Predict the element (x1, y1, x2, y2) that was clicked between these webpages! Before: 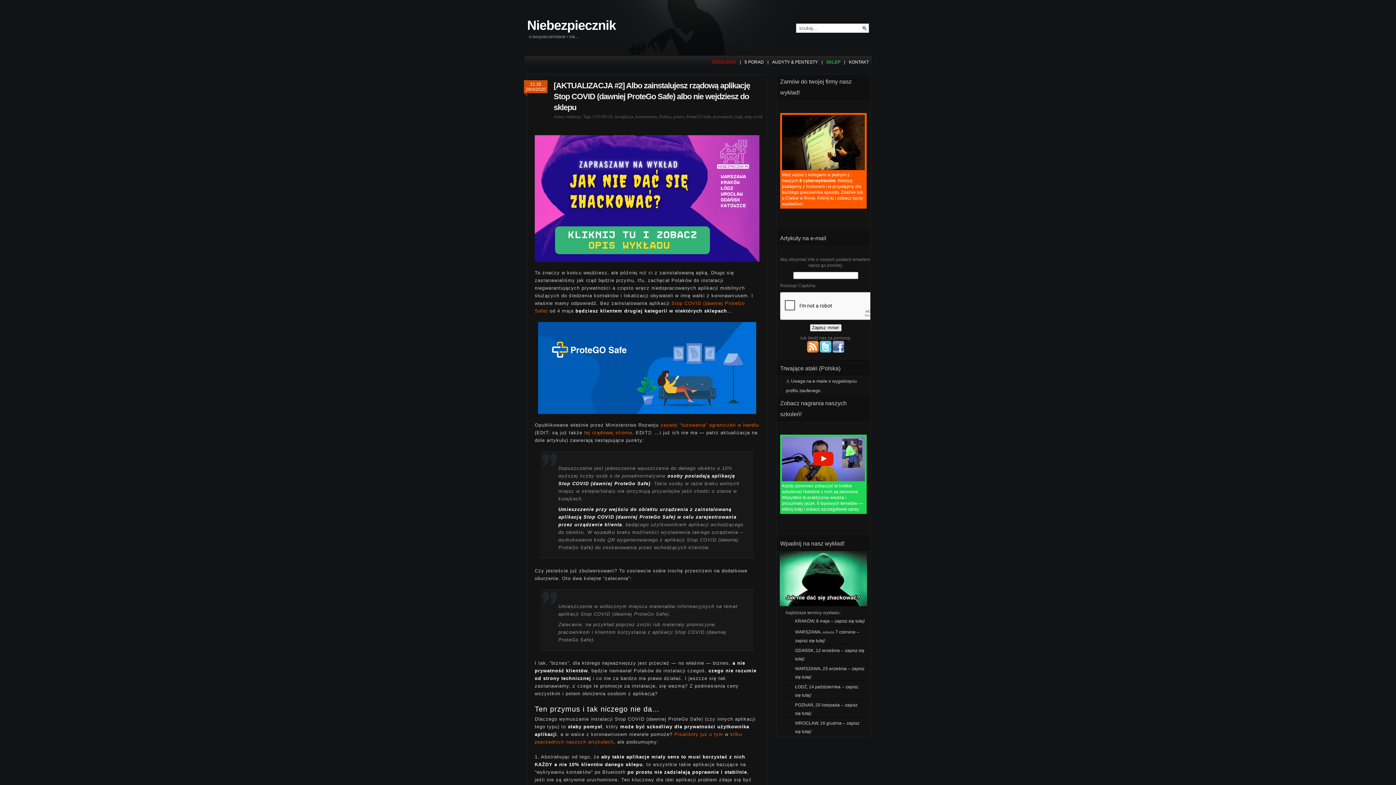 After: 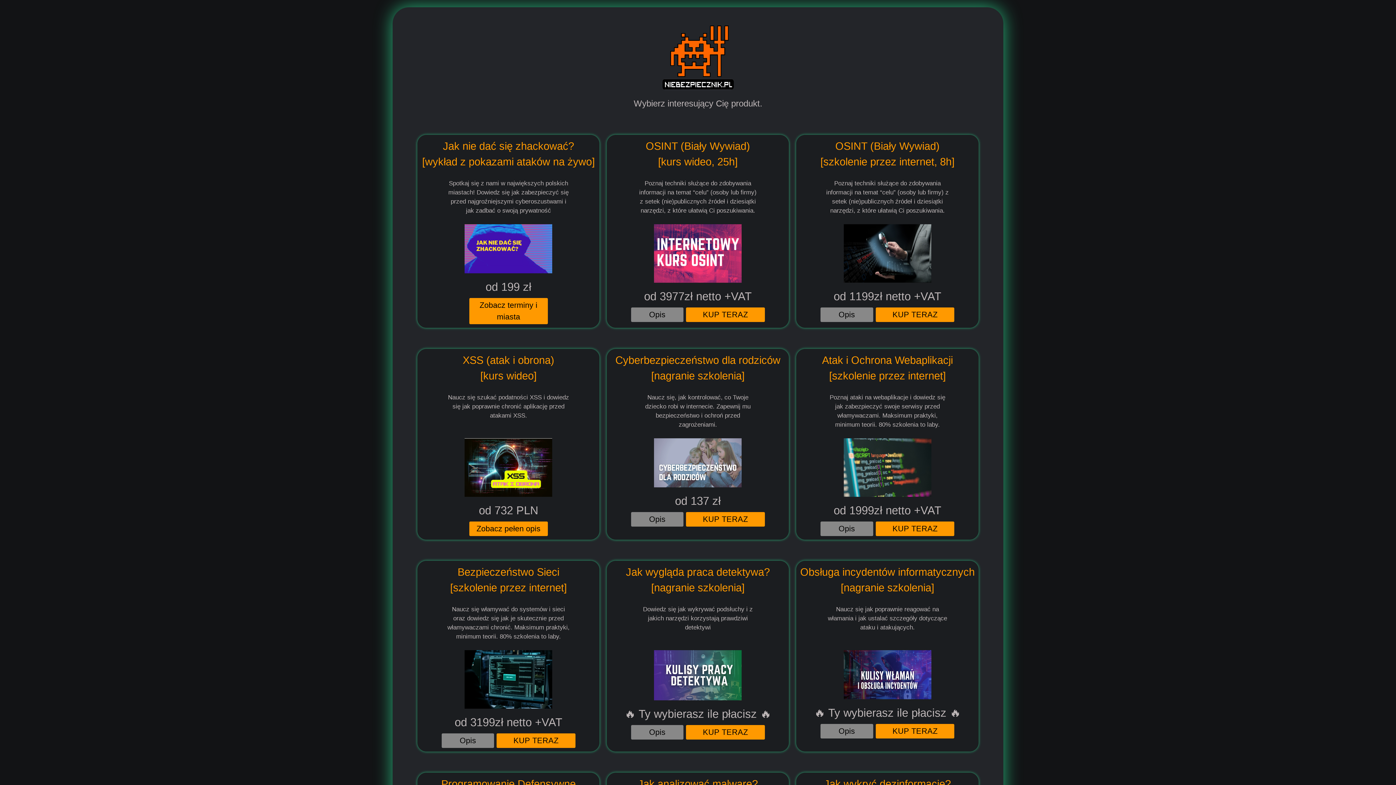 Action: label: SKLEP bbox: (826, 58, 840, 65)